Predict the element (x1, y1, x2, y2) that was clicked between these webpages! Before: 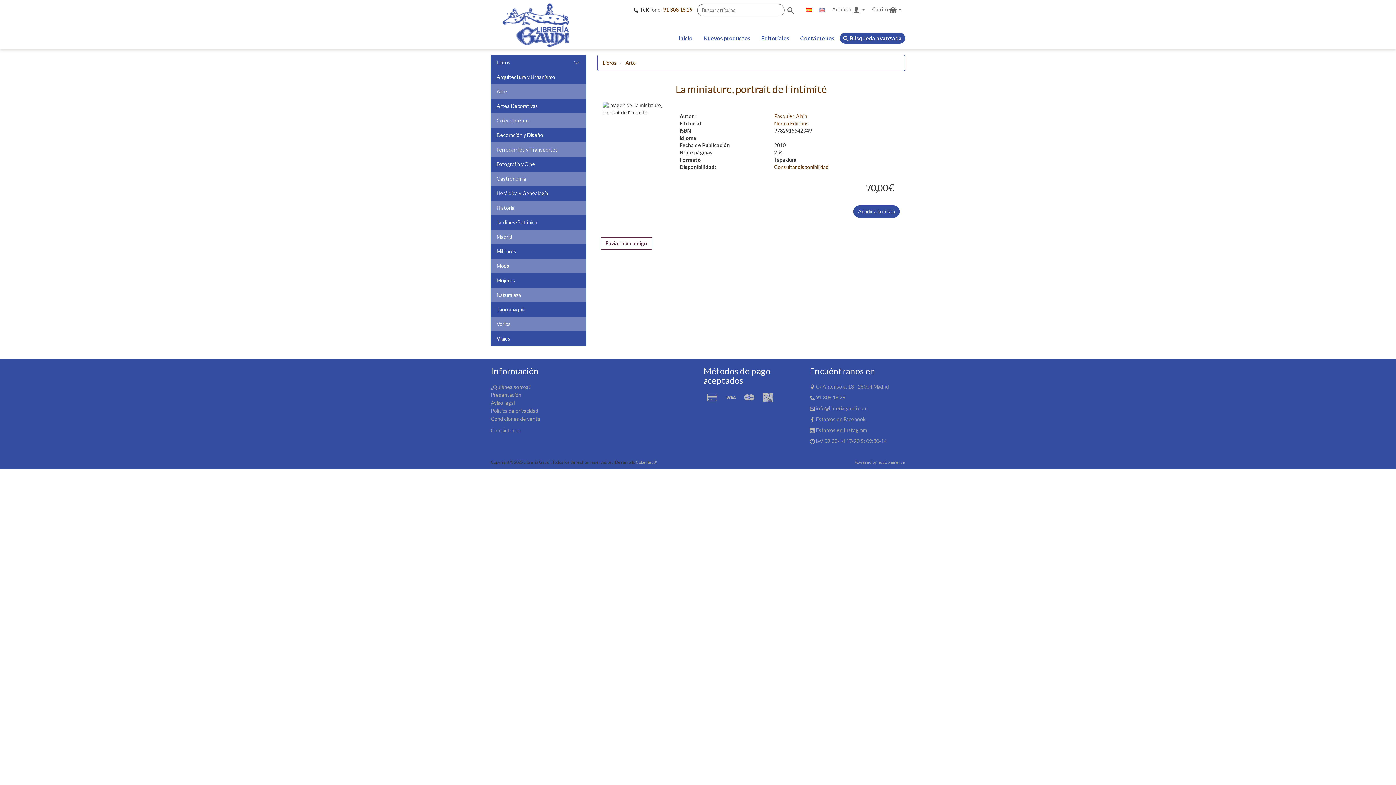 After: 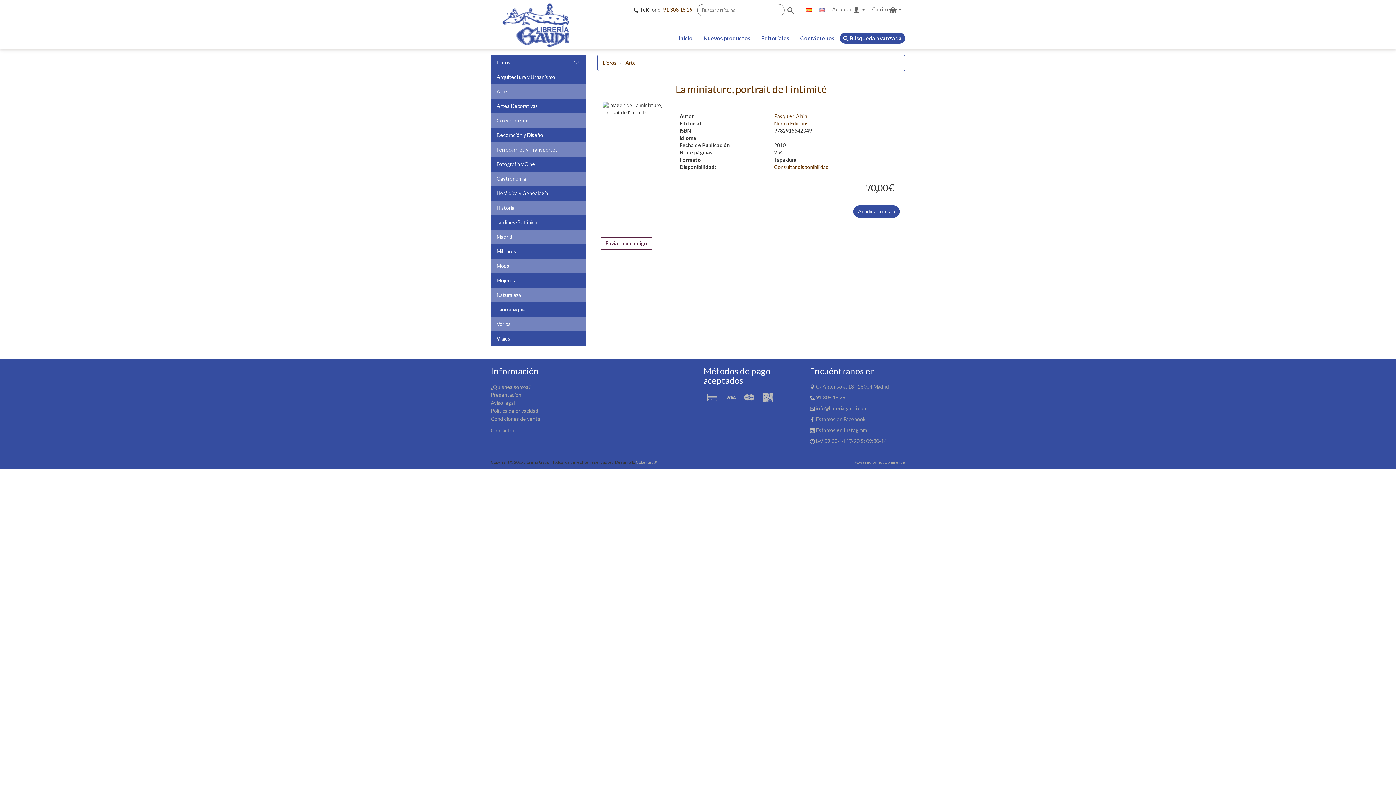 Action: bbox: (806, 0, 812, 18)